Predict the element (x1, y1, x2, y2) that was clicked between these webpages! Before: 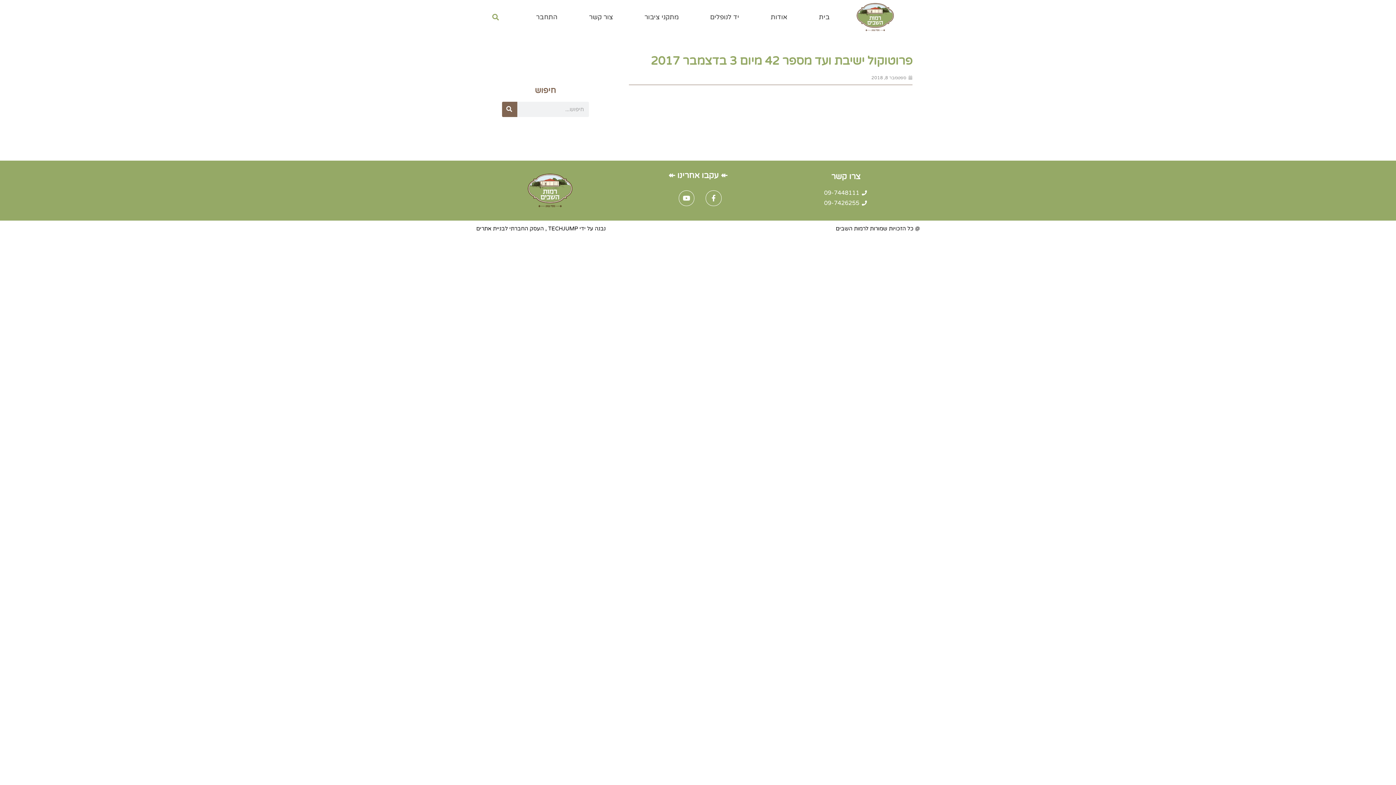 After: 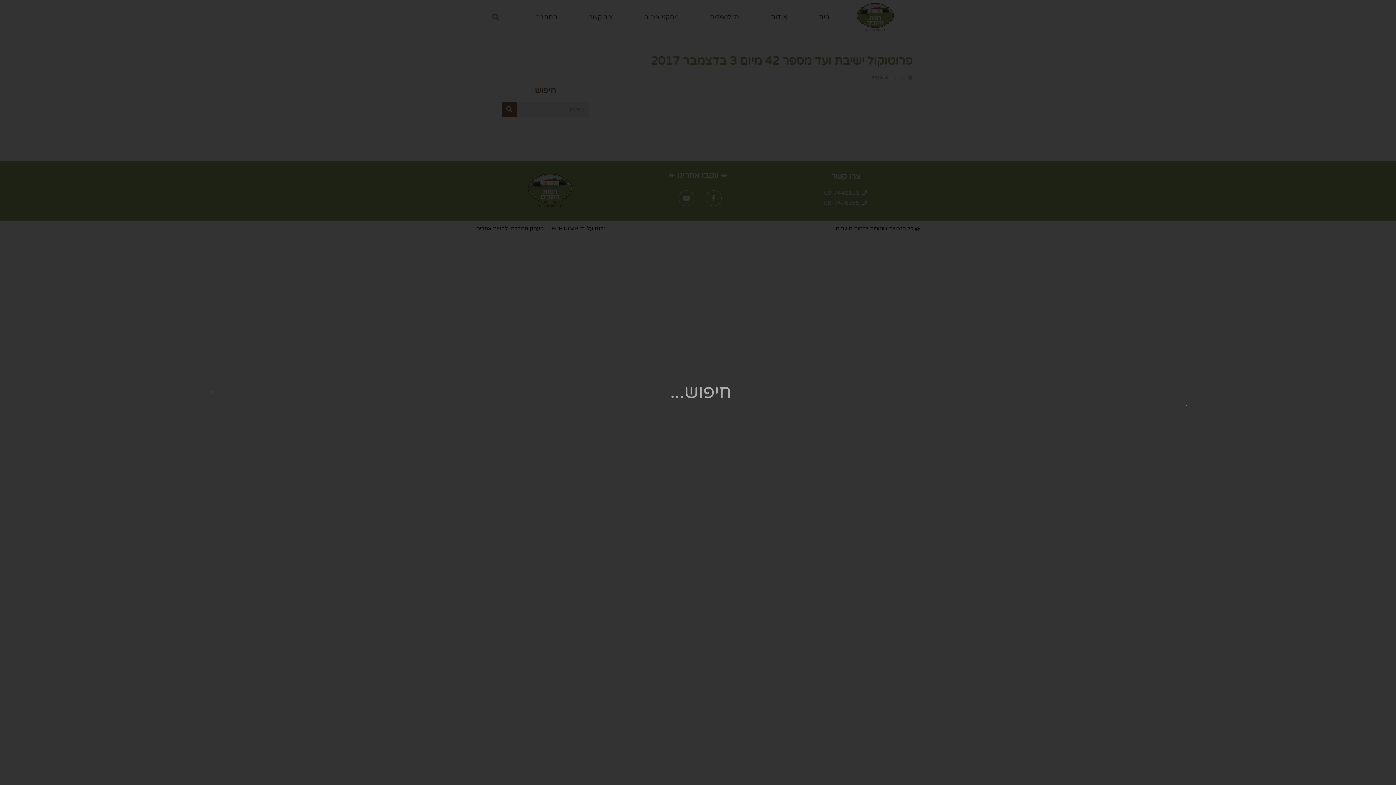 Action: label: חיפוש bbox: (489, 11, 501, 23)